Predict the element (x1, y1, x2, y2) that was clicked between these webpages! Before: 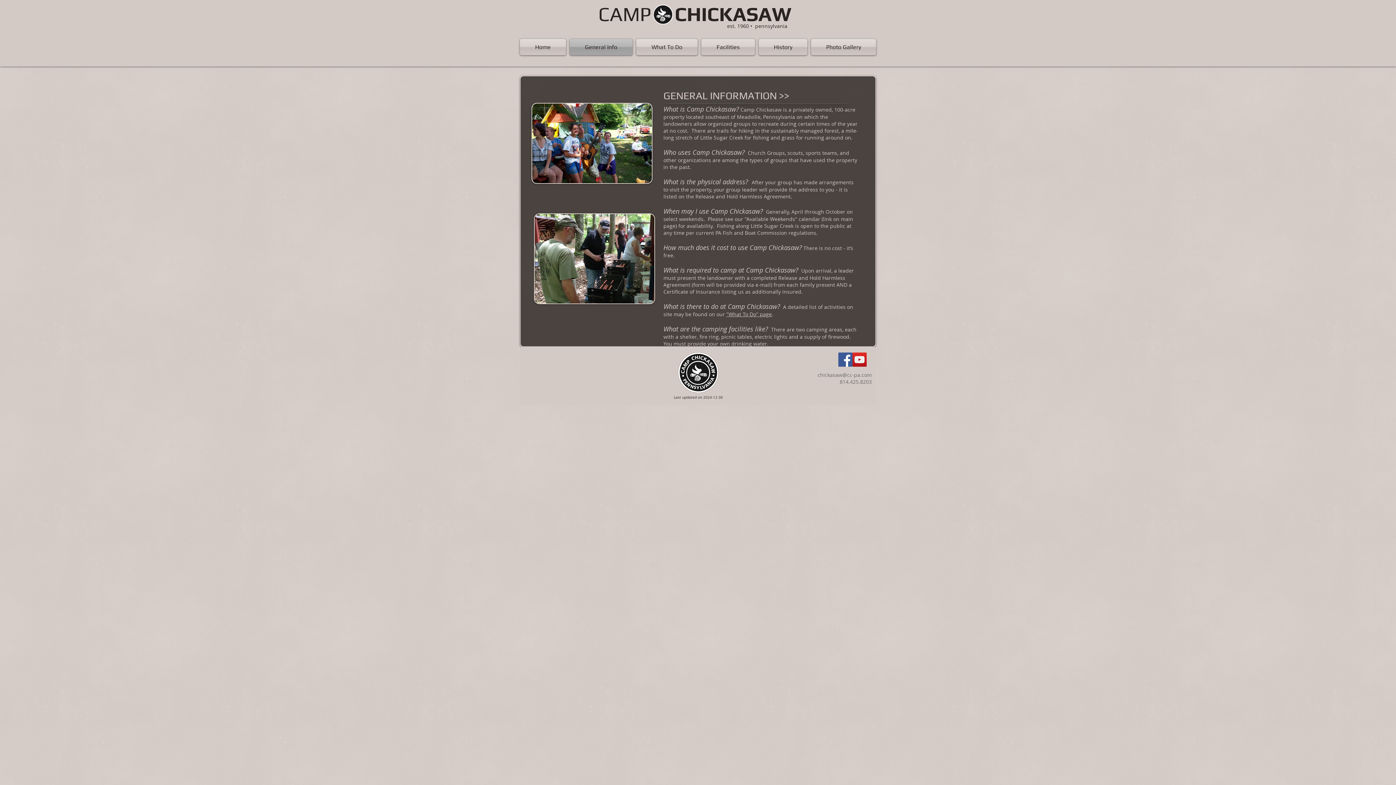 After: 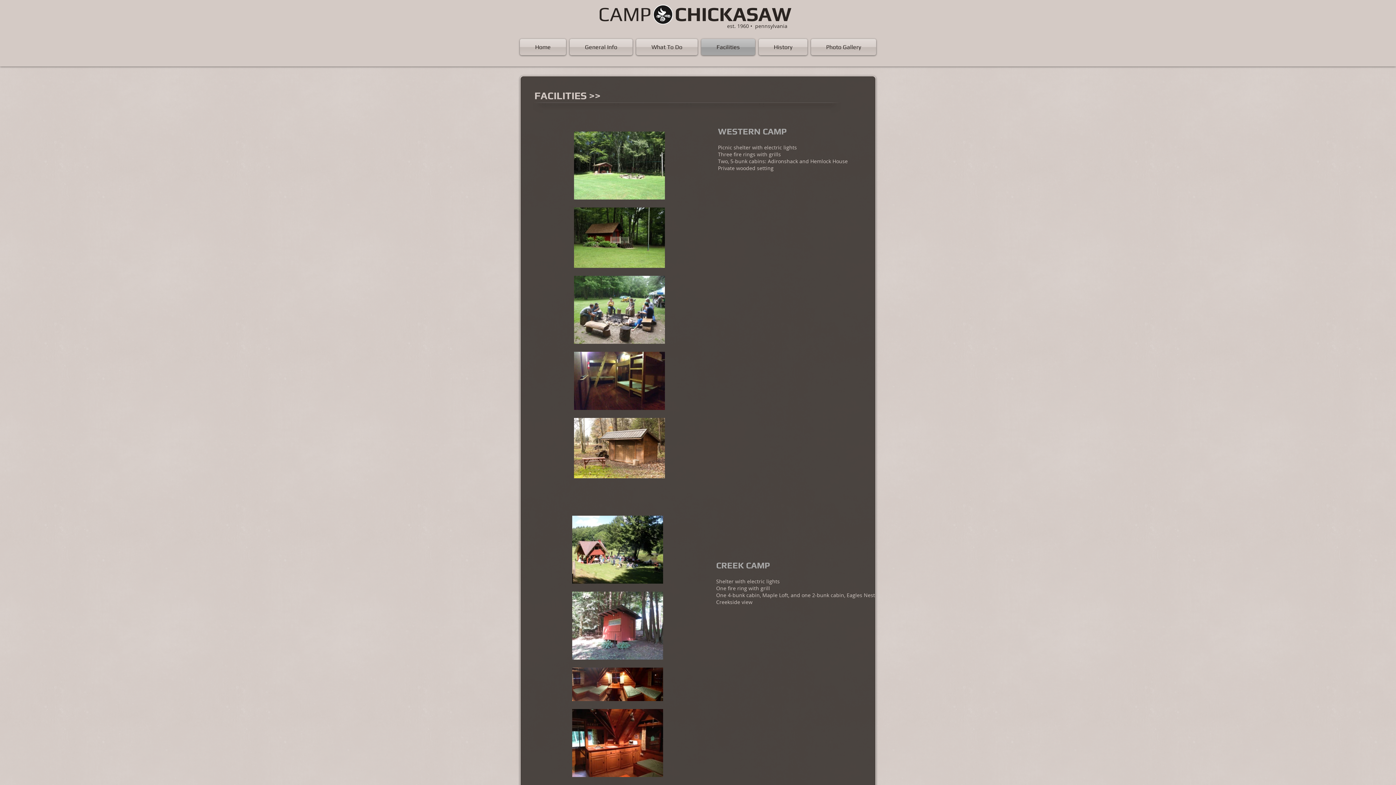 Action: label: Facilities bbox: (699, 38, 757, 55)